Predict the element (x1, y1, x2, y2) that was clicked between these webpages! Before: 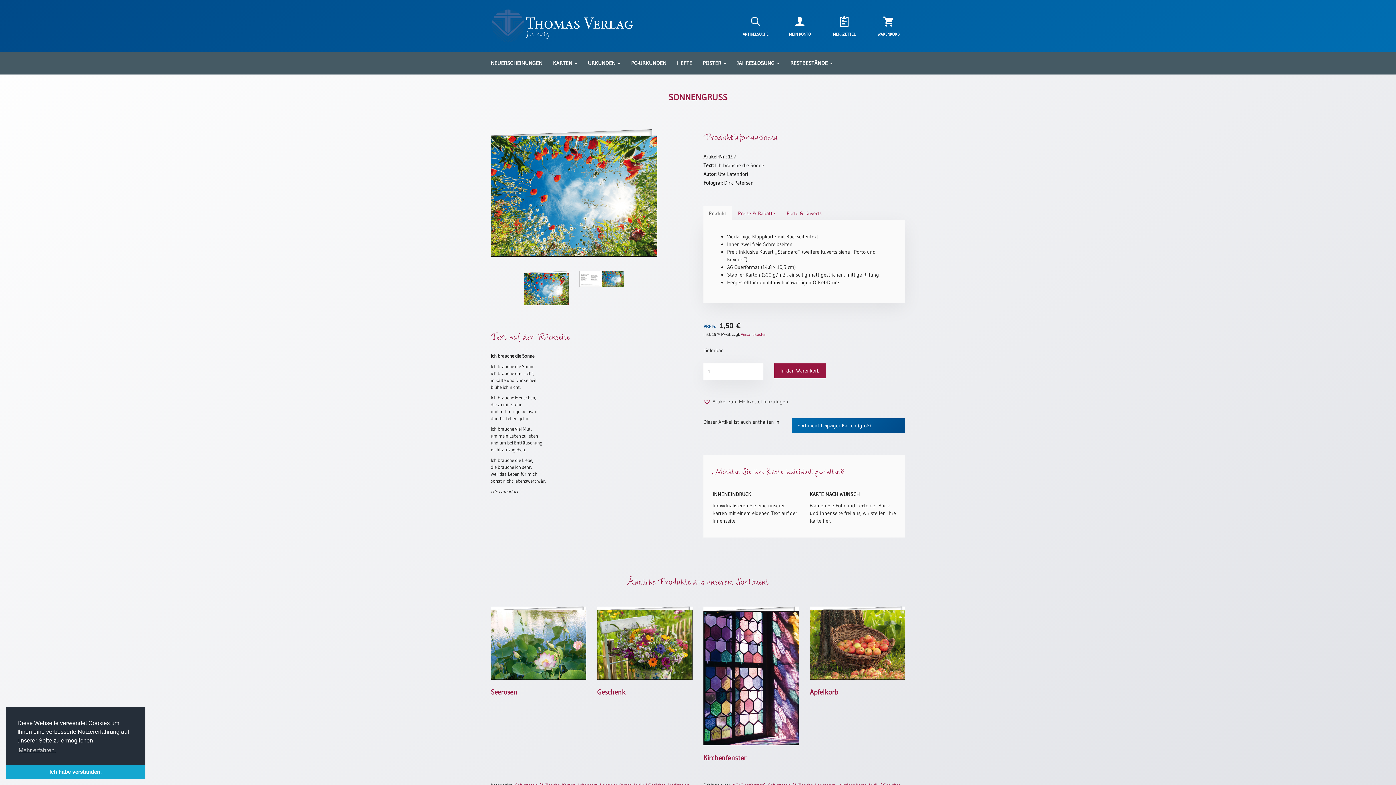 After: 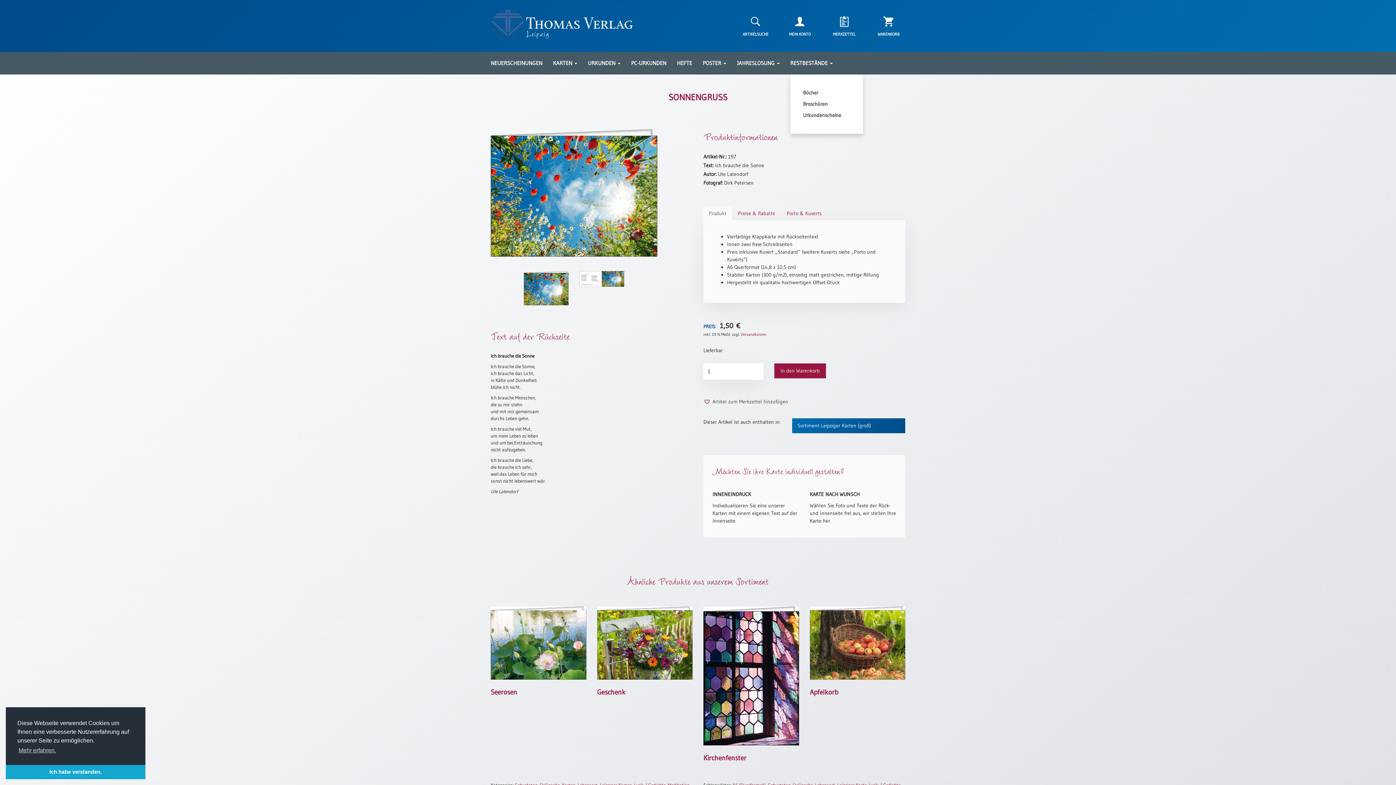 Action: bbox: (790, 59, 833, 66) label: RESTBESTÄNDE 